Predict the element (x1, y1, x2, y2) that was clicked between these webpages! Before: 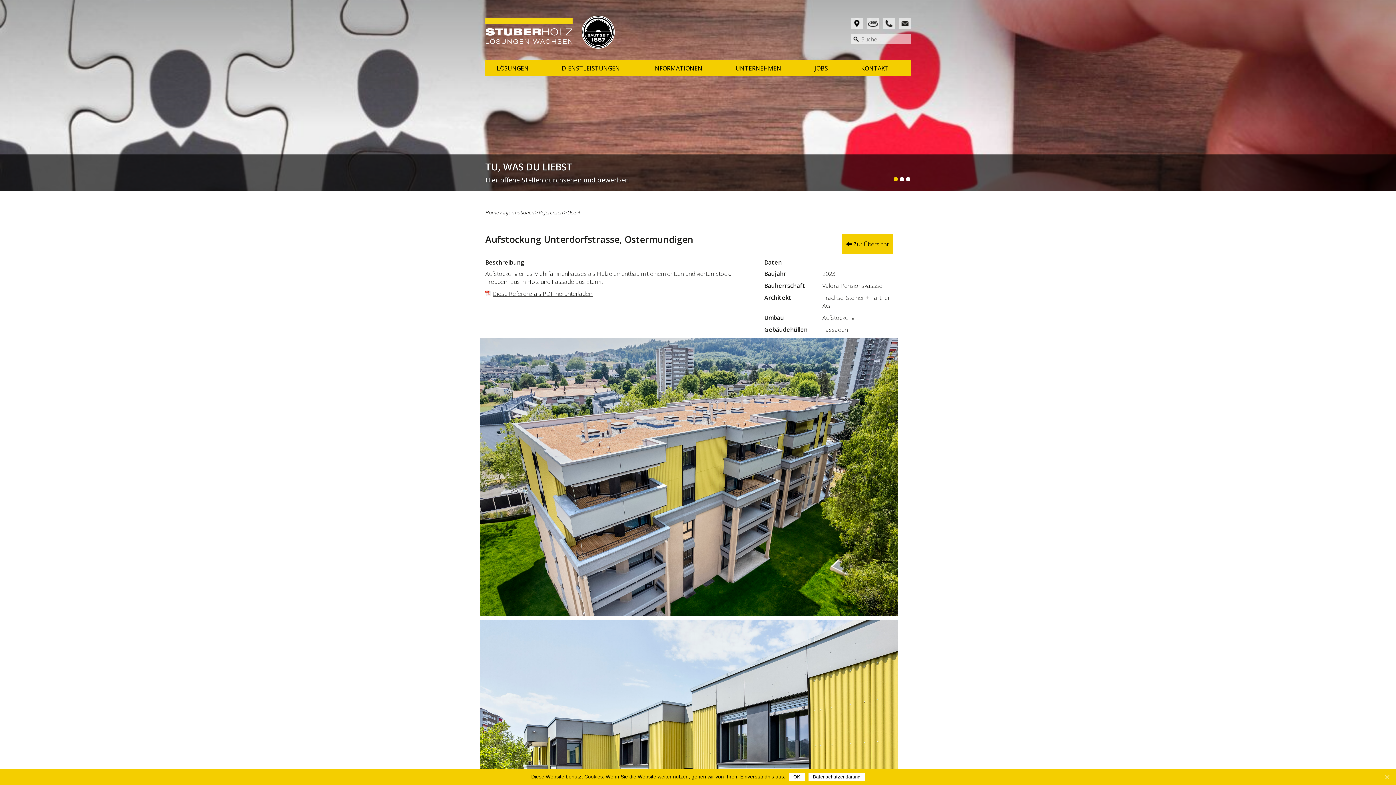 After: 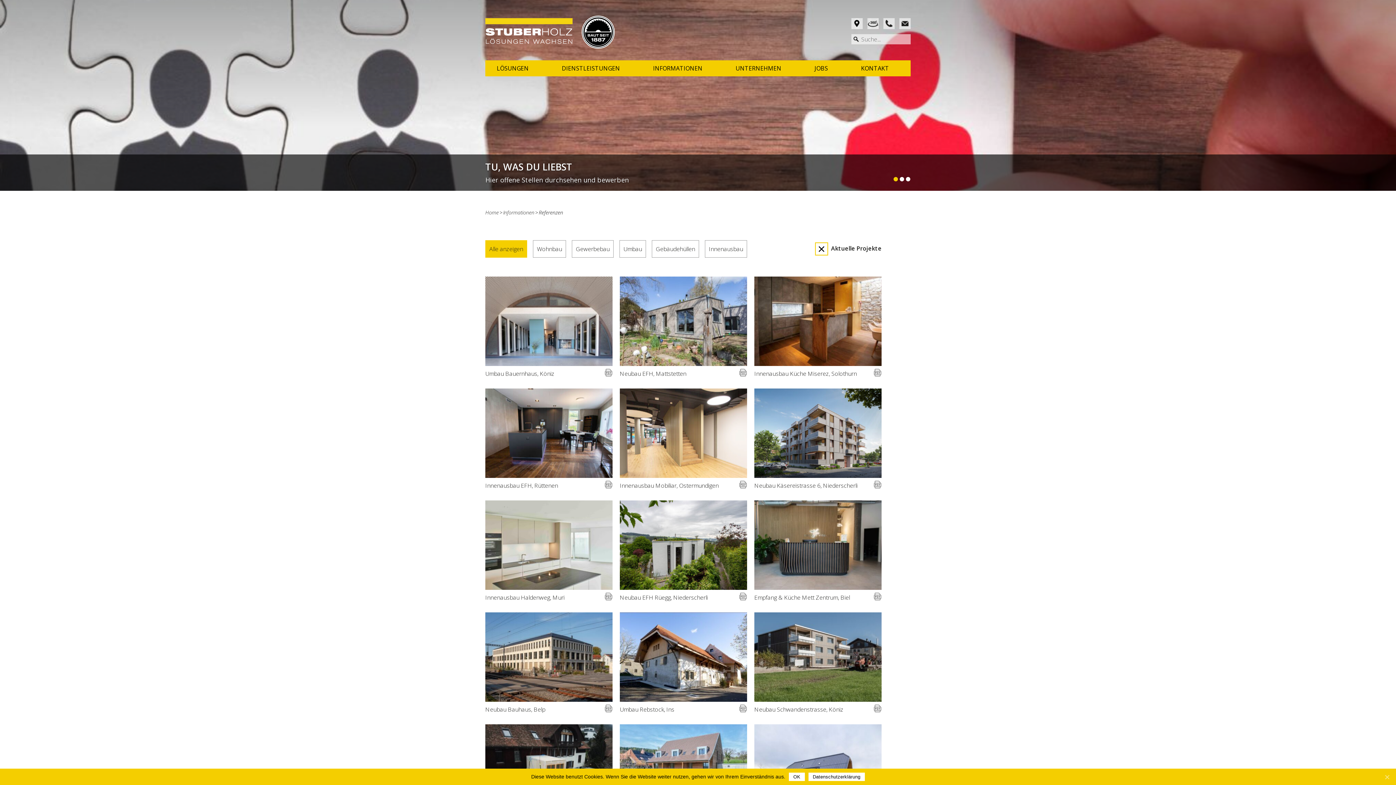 Action: bbox: (841, 234, 893, 254) label:  Zur Übersicht